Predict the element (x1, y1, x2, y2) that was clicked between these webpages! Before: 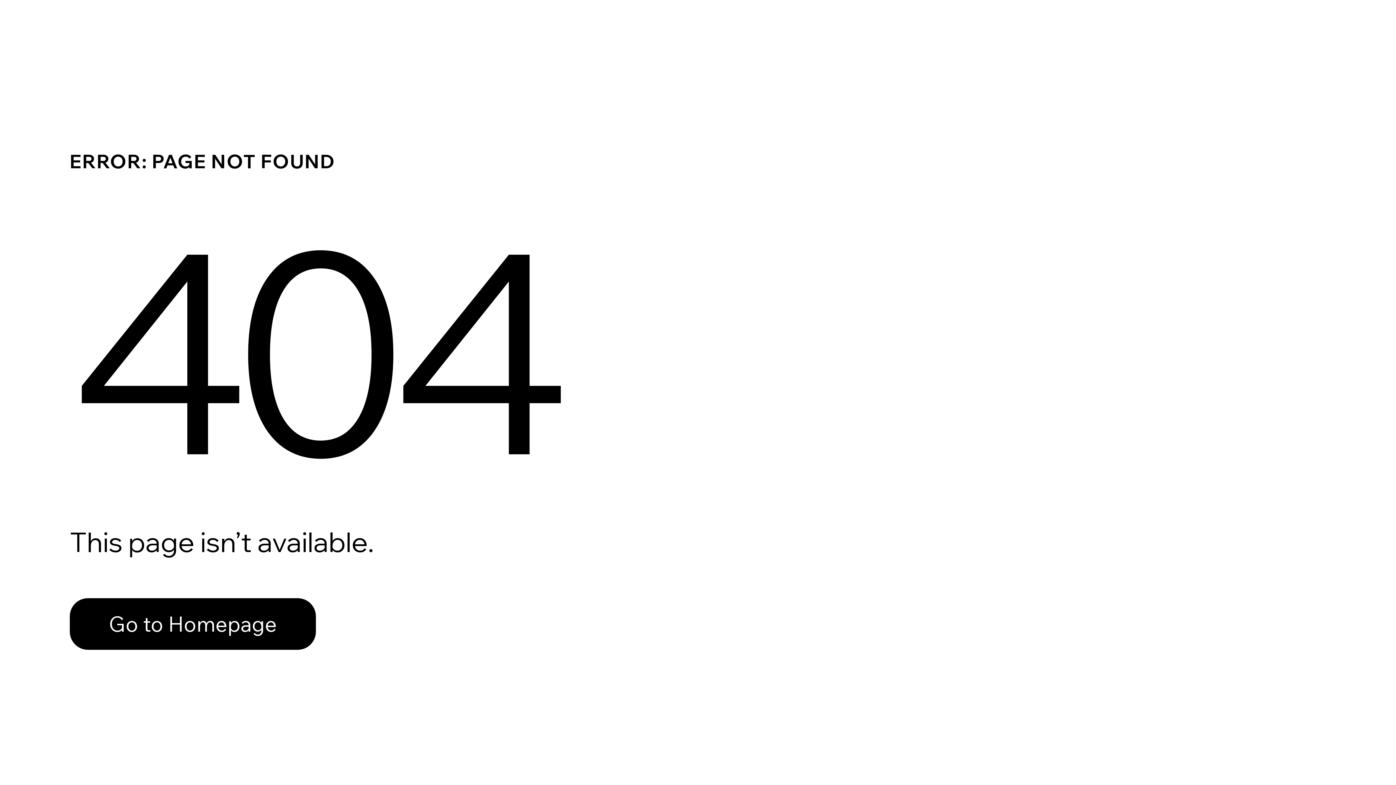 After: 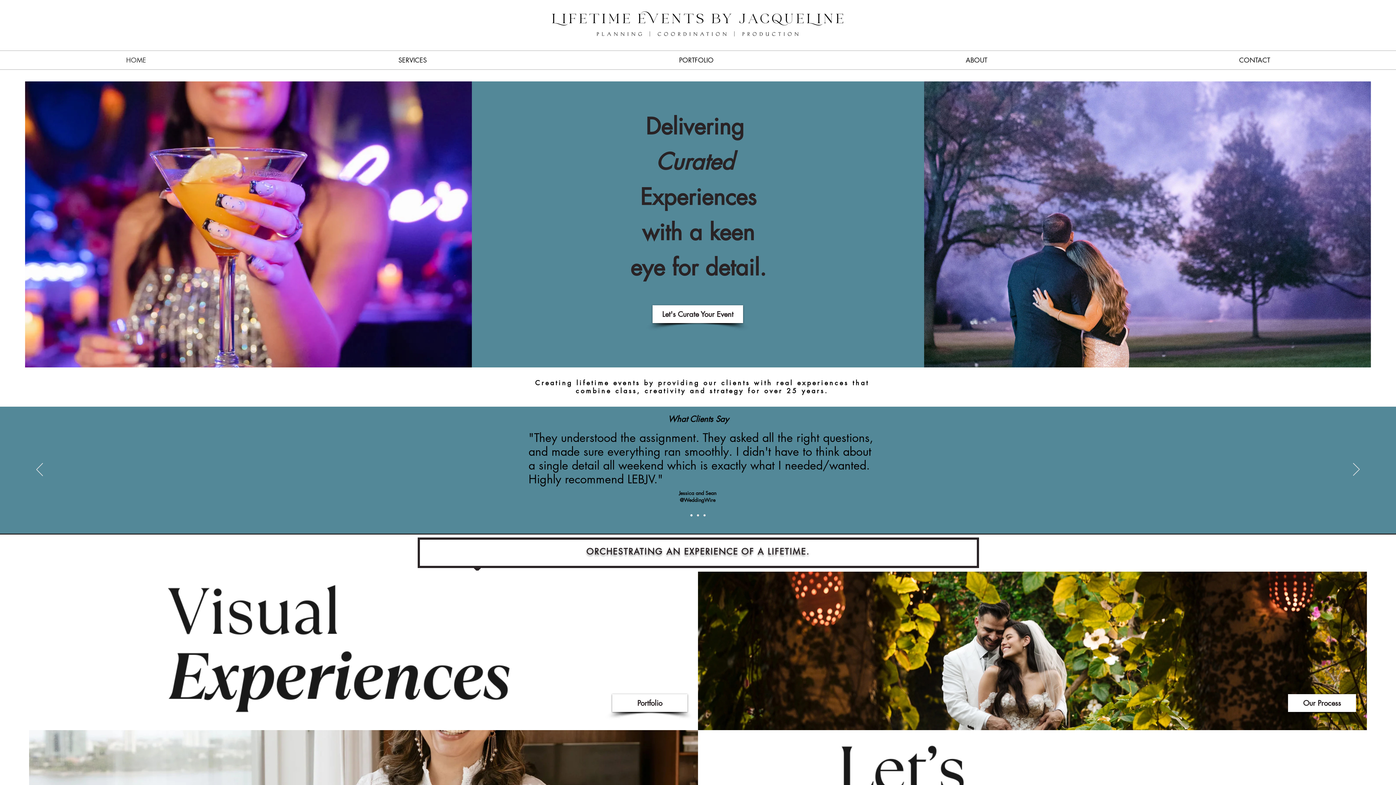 Action: bbox: (69, 582, 768, 659) label: Go to Homepage